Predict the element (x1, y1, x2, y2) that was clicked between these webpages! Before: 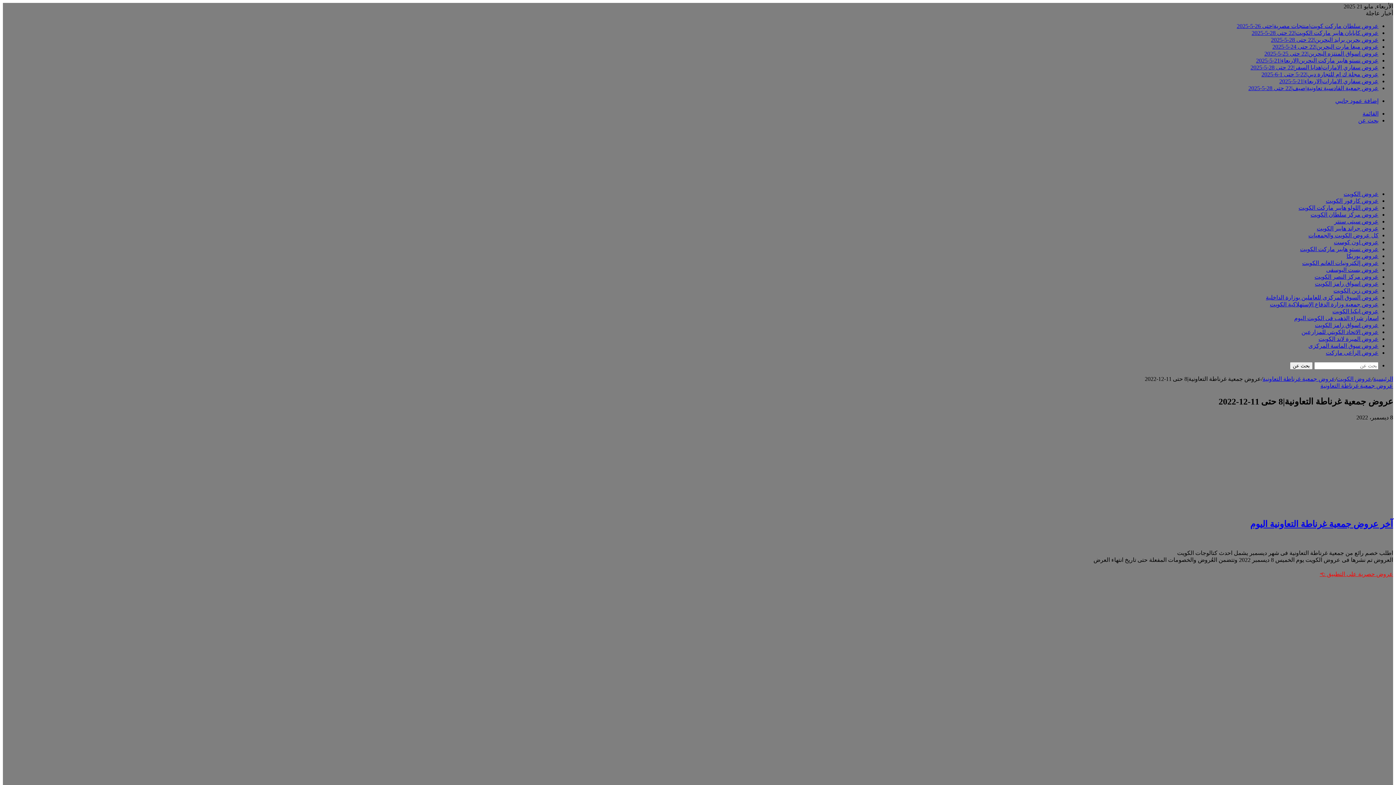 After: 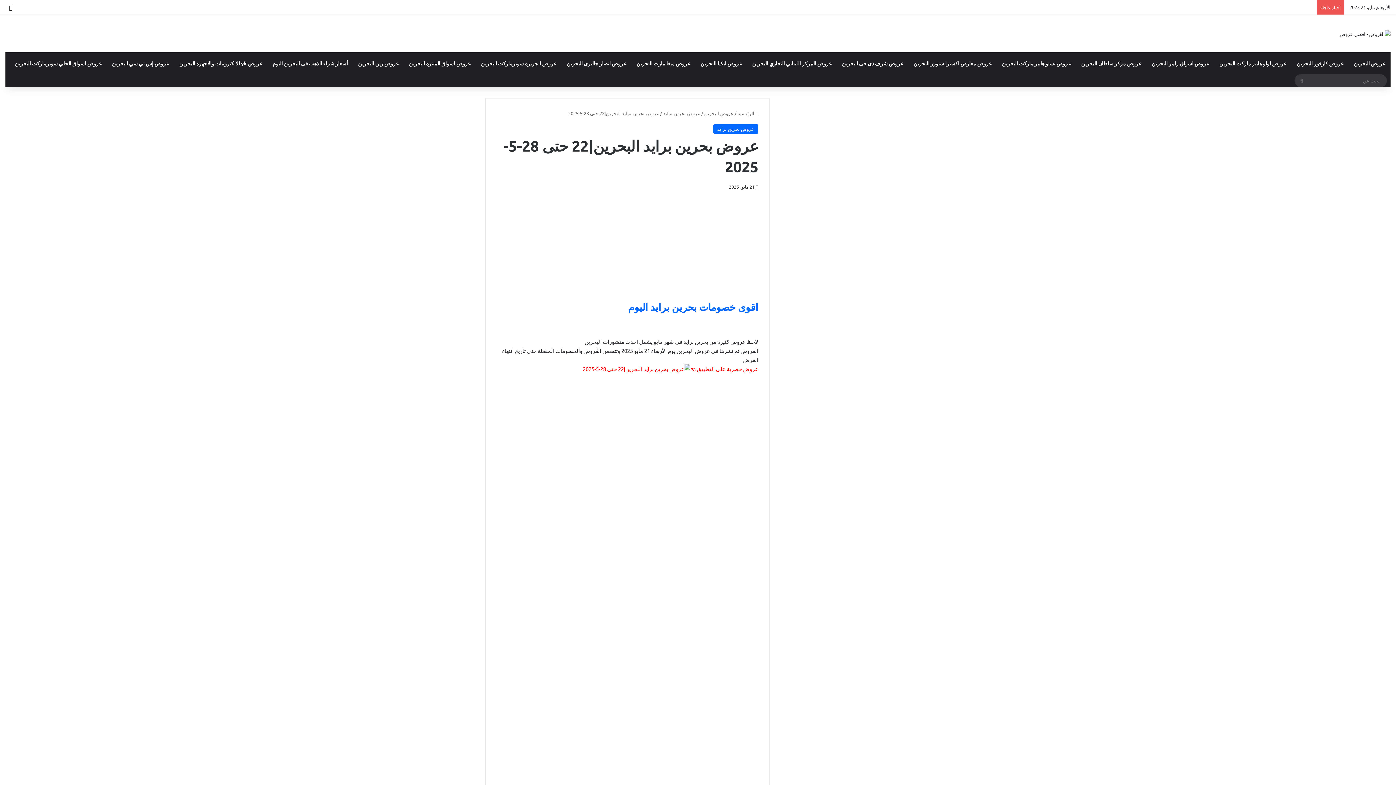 Action: bbox: (1271, 36, 1378, 42) label: عروض بحرين برايد البحرين|22 حتى 28-5-2025